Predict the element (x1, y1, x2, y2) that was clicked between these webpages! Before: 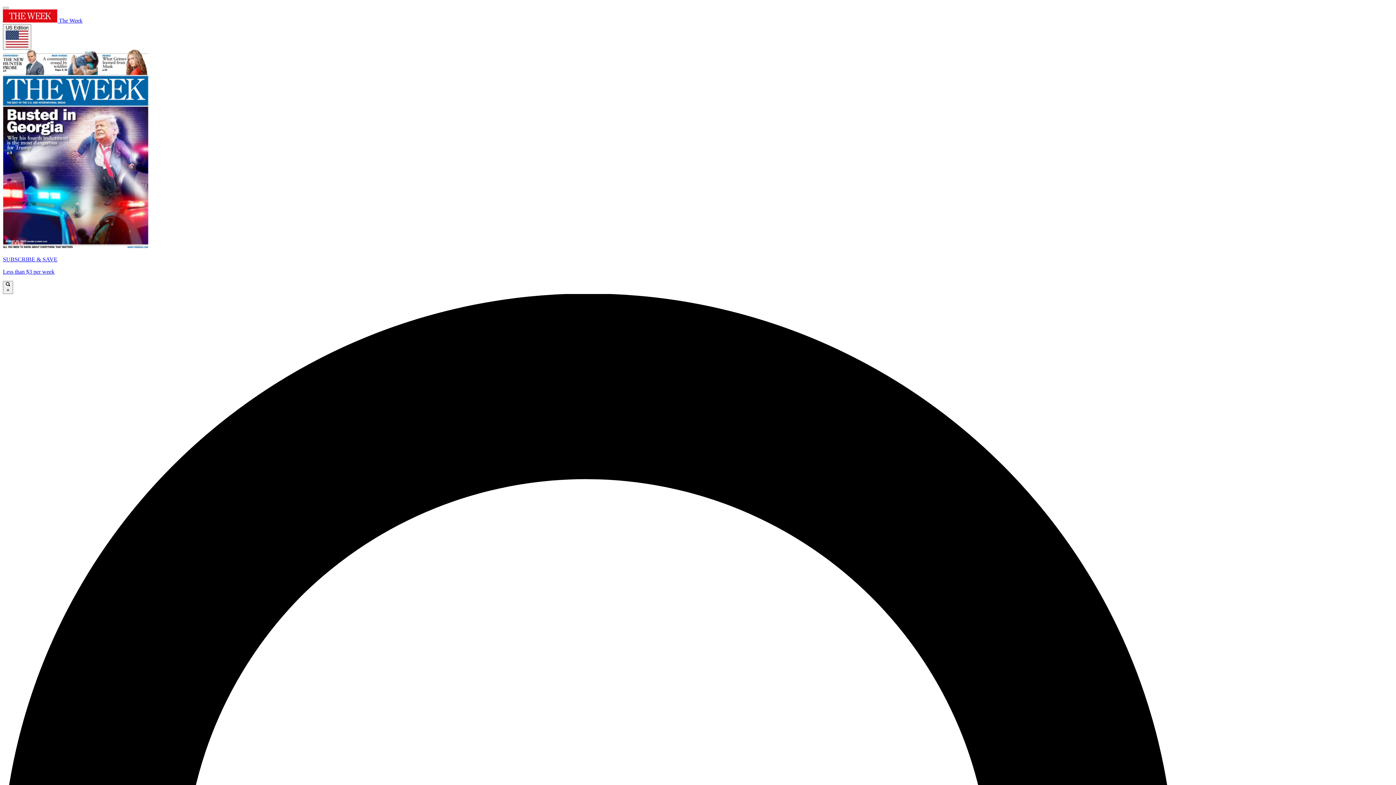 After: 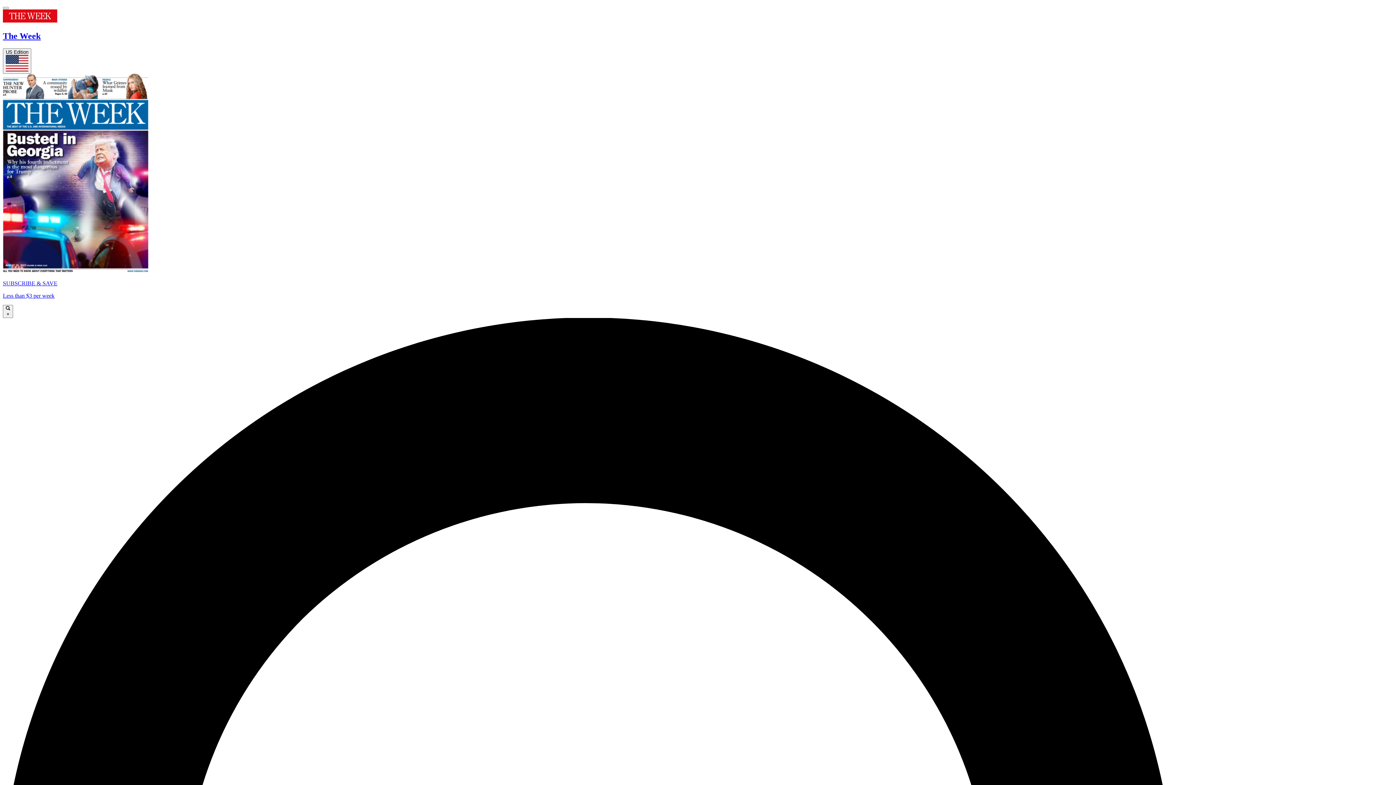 Action: bbox: (2, 17, 82, 23) label:  The Week